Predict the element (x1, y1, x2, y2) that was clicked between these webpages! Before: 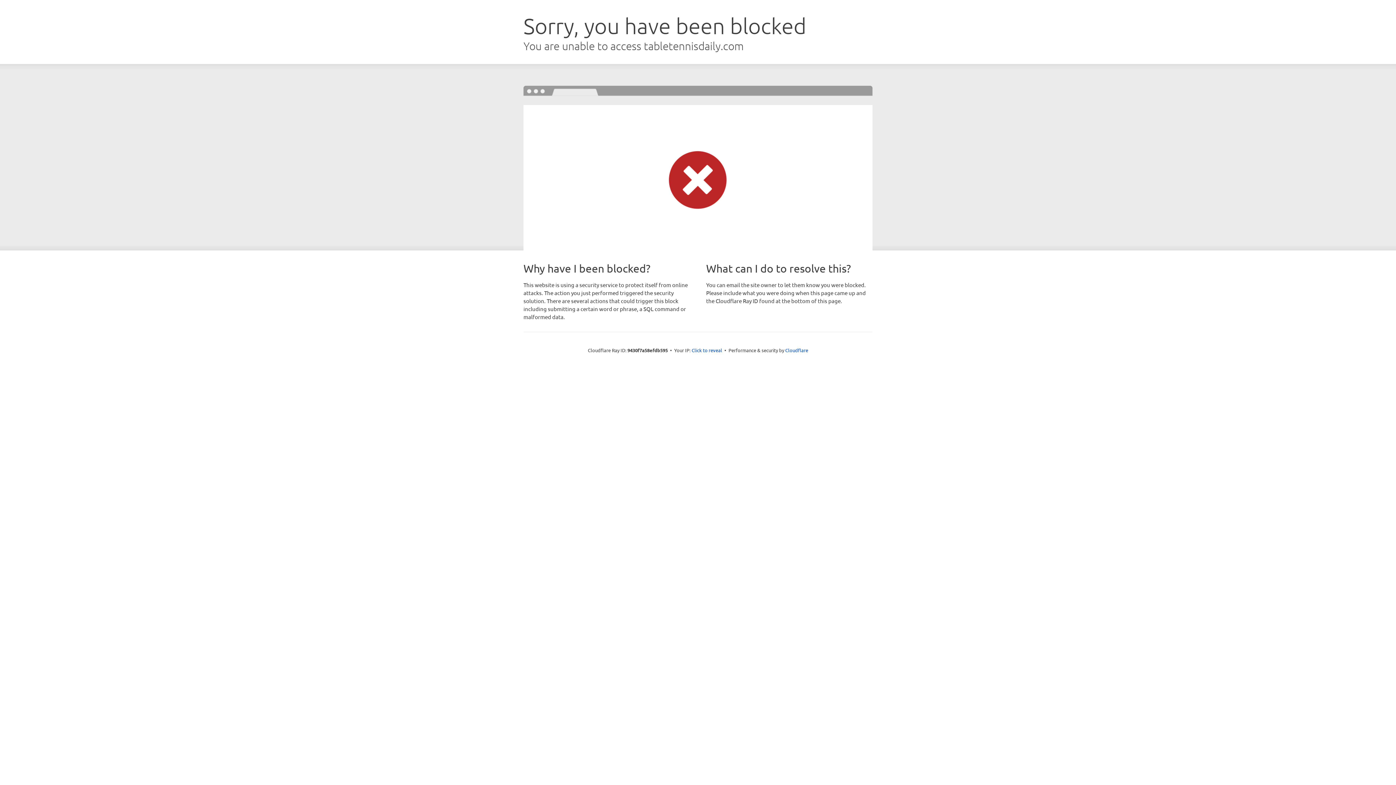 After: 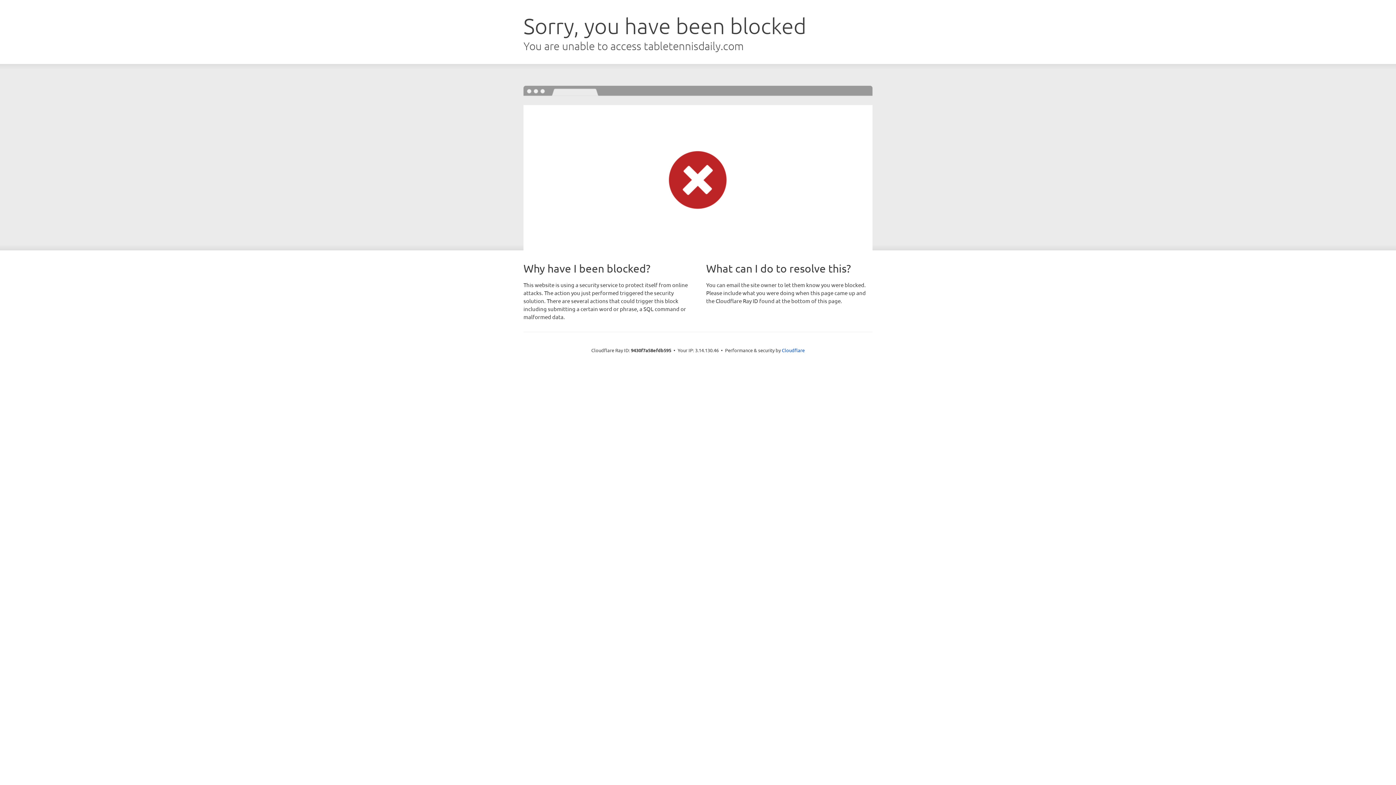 Action: bbox: (691, 346, 722, 353) label: Click to reveal